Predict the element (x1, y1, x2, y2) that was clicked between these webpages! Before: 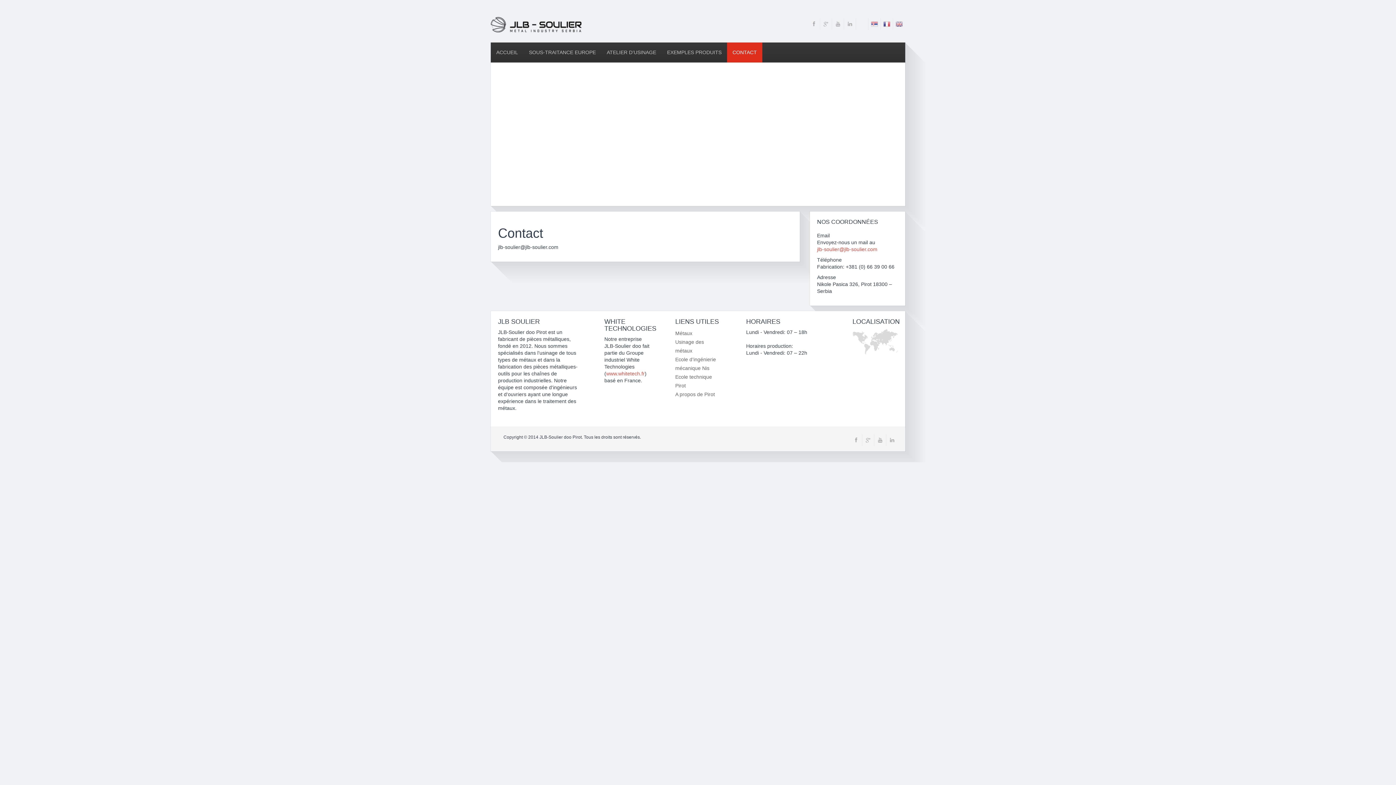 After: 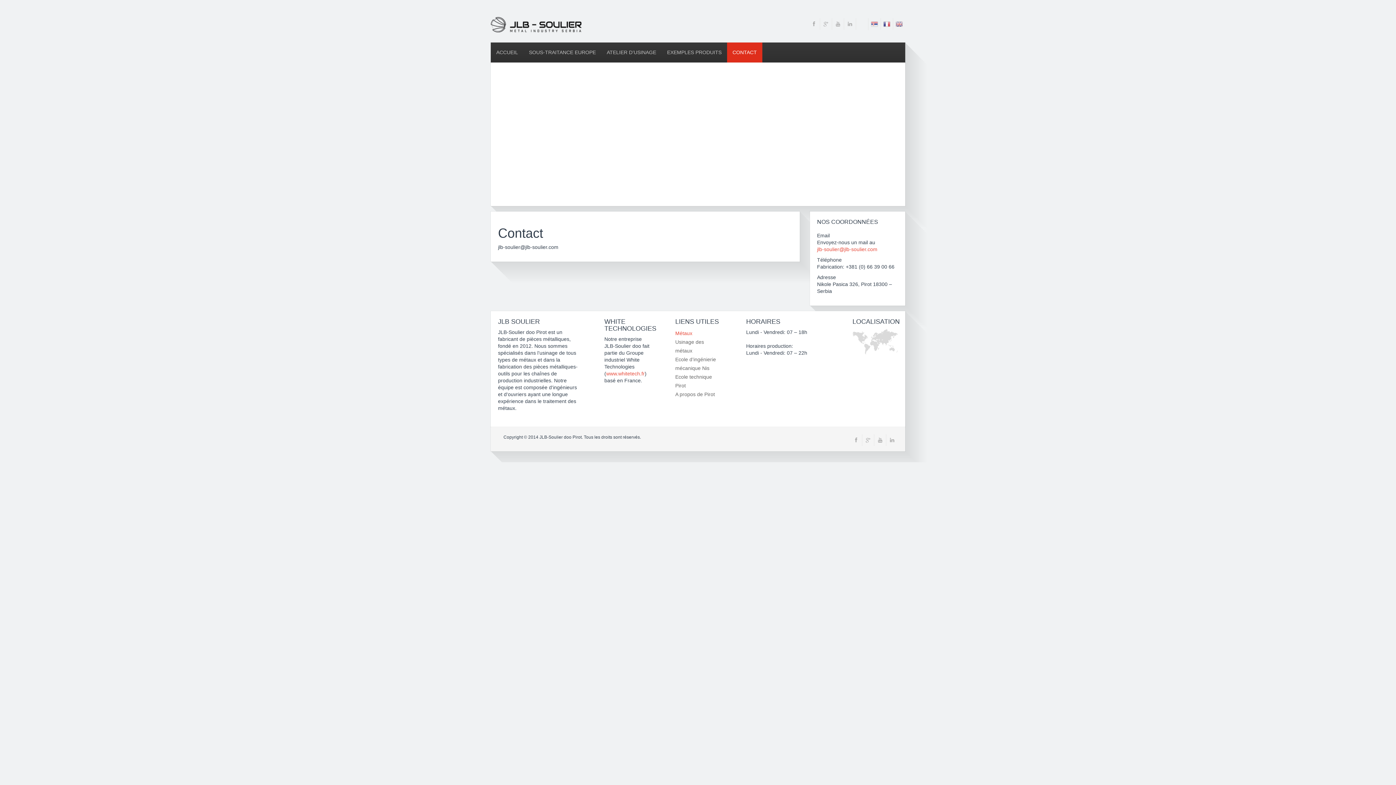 Action: label: Métaux bbox: (675, 330, 692, 336)